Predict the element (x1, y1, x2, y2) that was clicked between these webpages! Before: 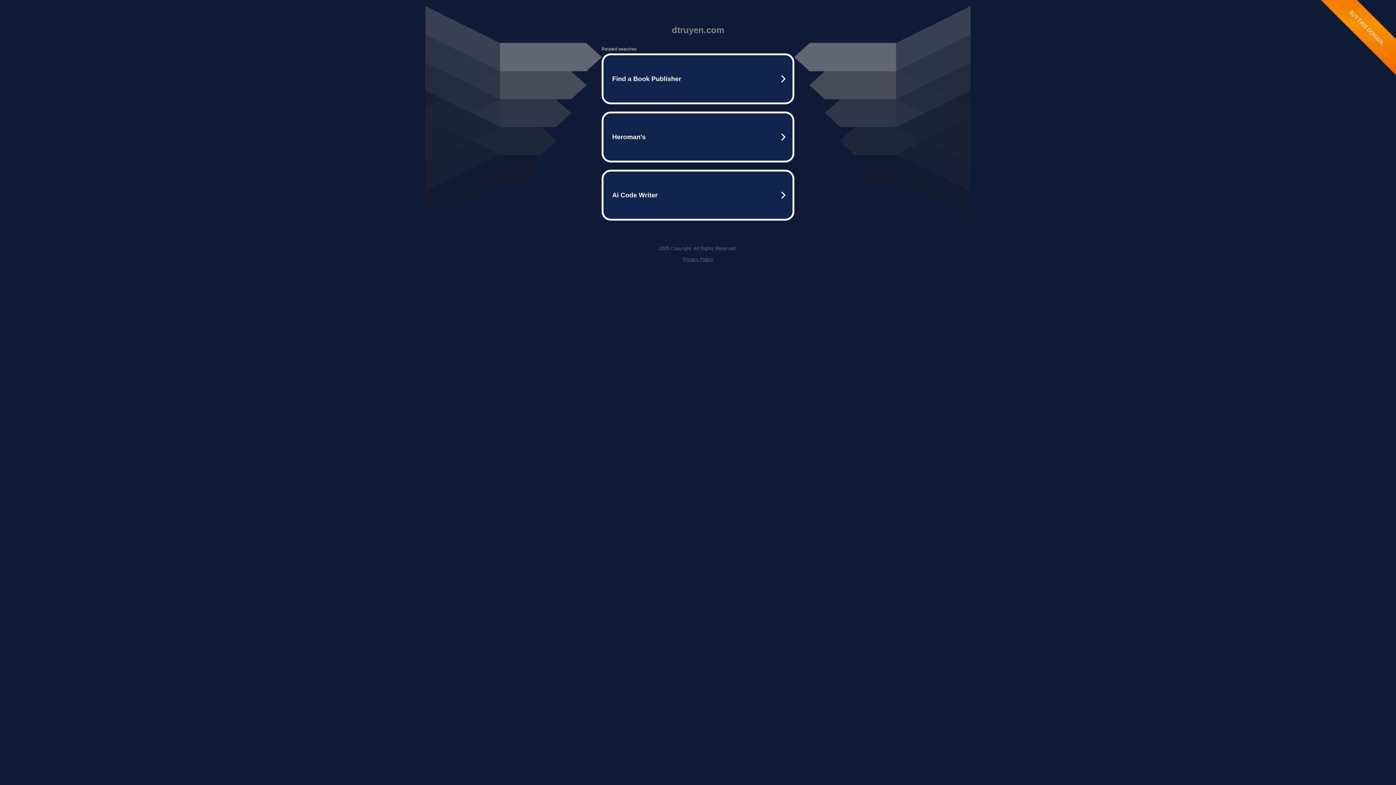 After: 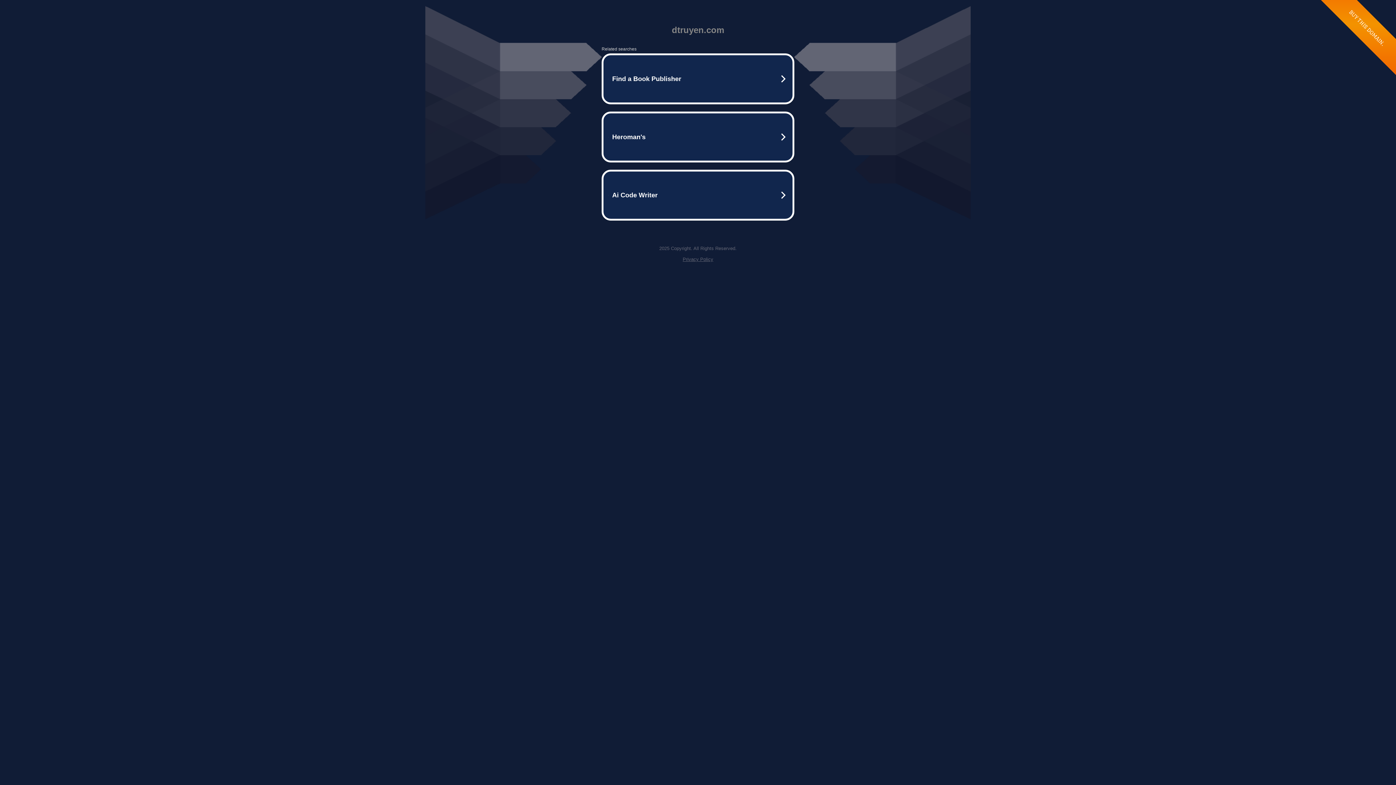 Action: label: Privacy Policy bbox: (682, 256, 713, 262)